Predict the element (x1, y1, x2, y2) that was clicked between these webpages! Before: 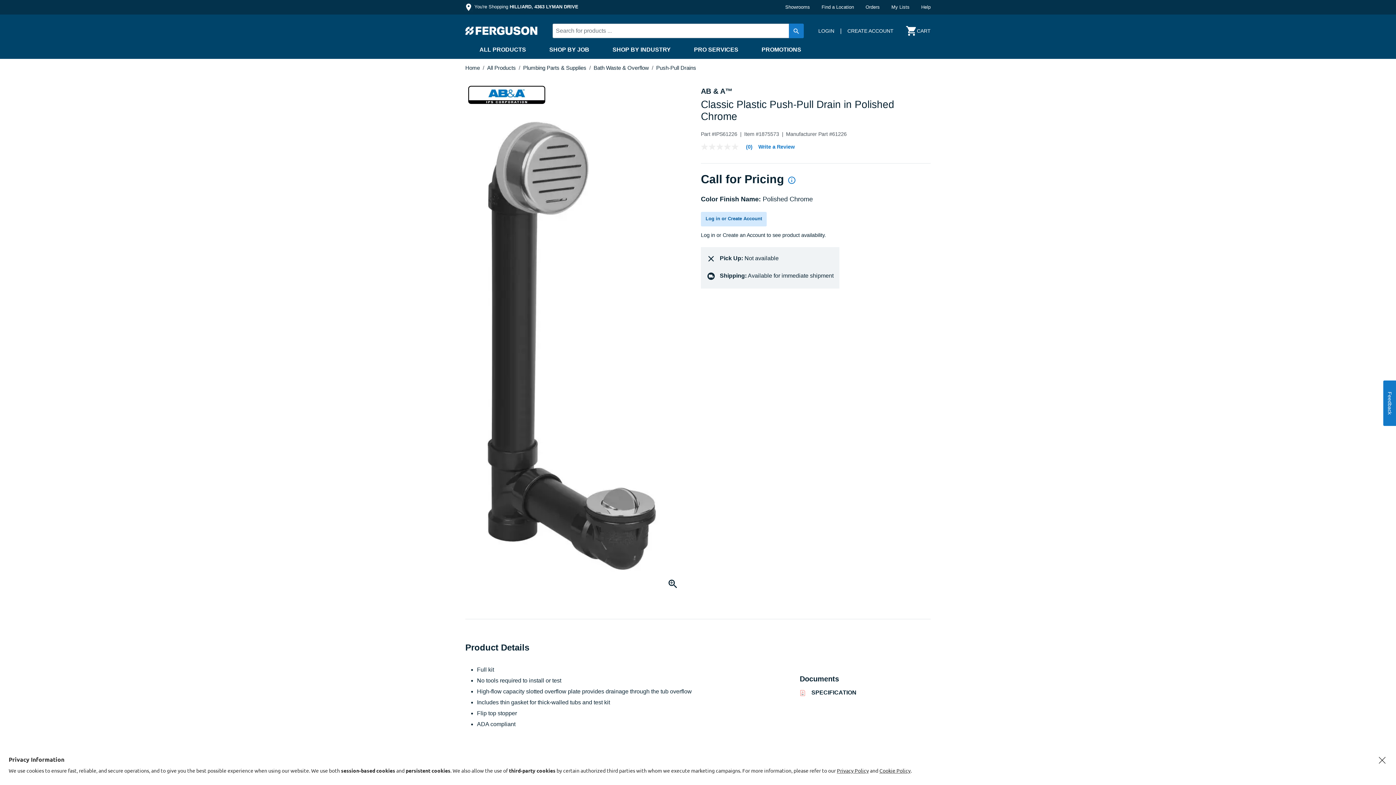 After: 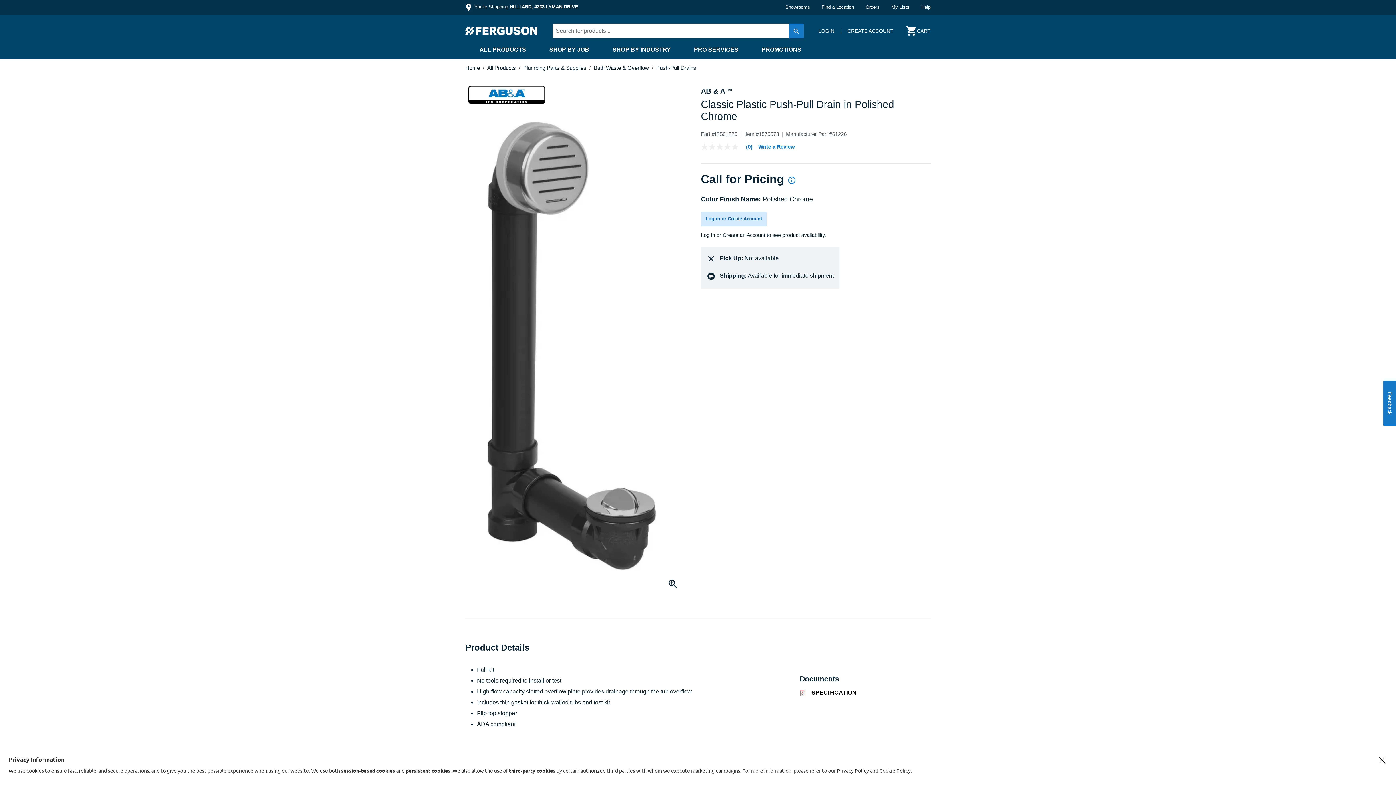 Action: label: SPECIFICATION bbox: (811, 689, 856, 696)